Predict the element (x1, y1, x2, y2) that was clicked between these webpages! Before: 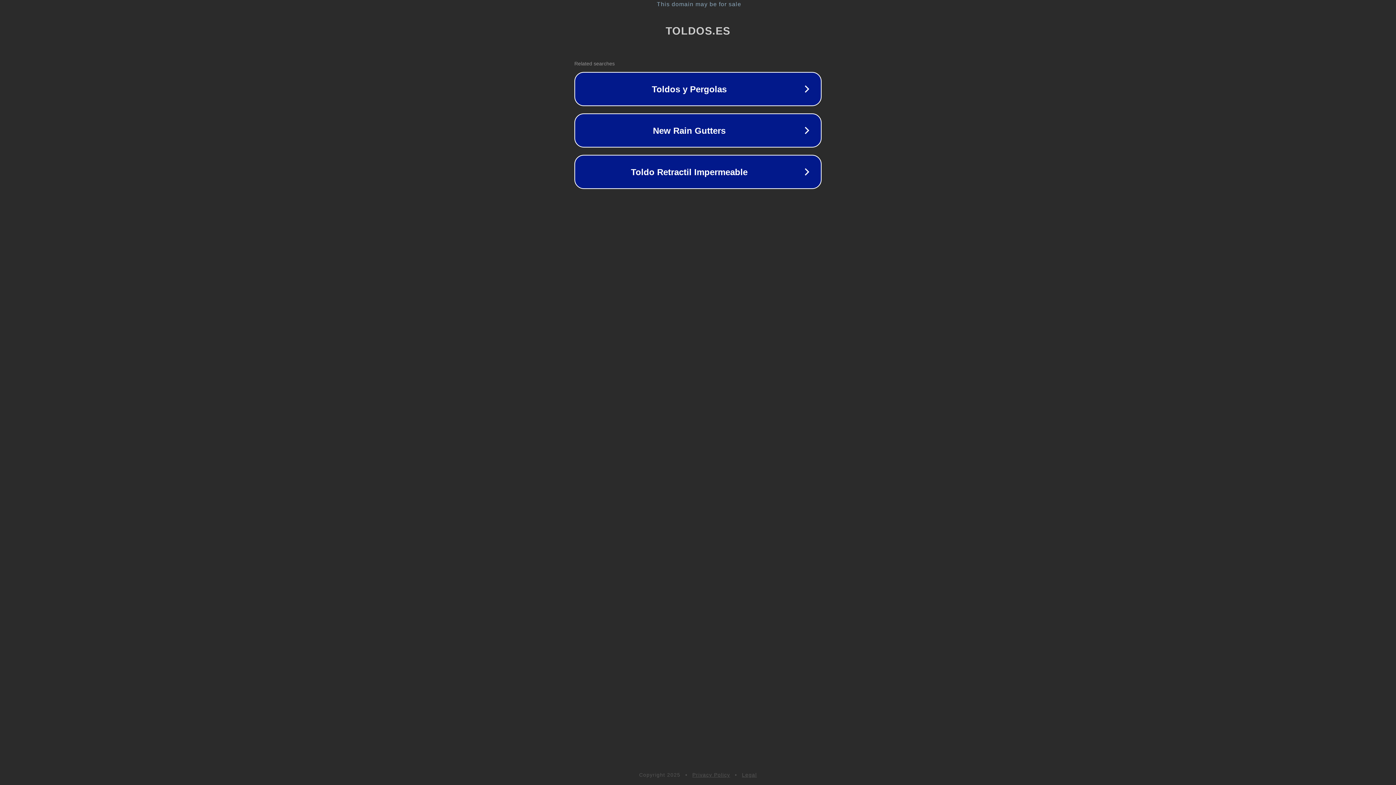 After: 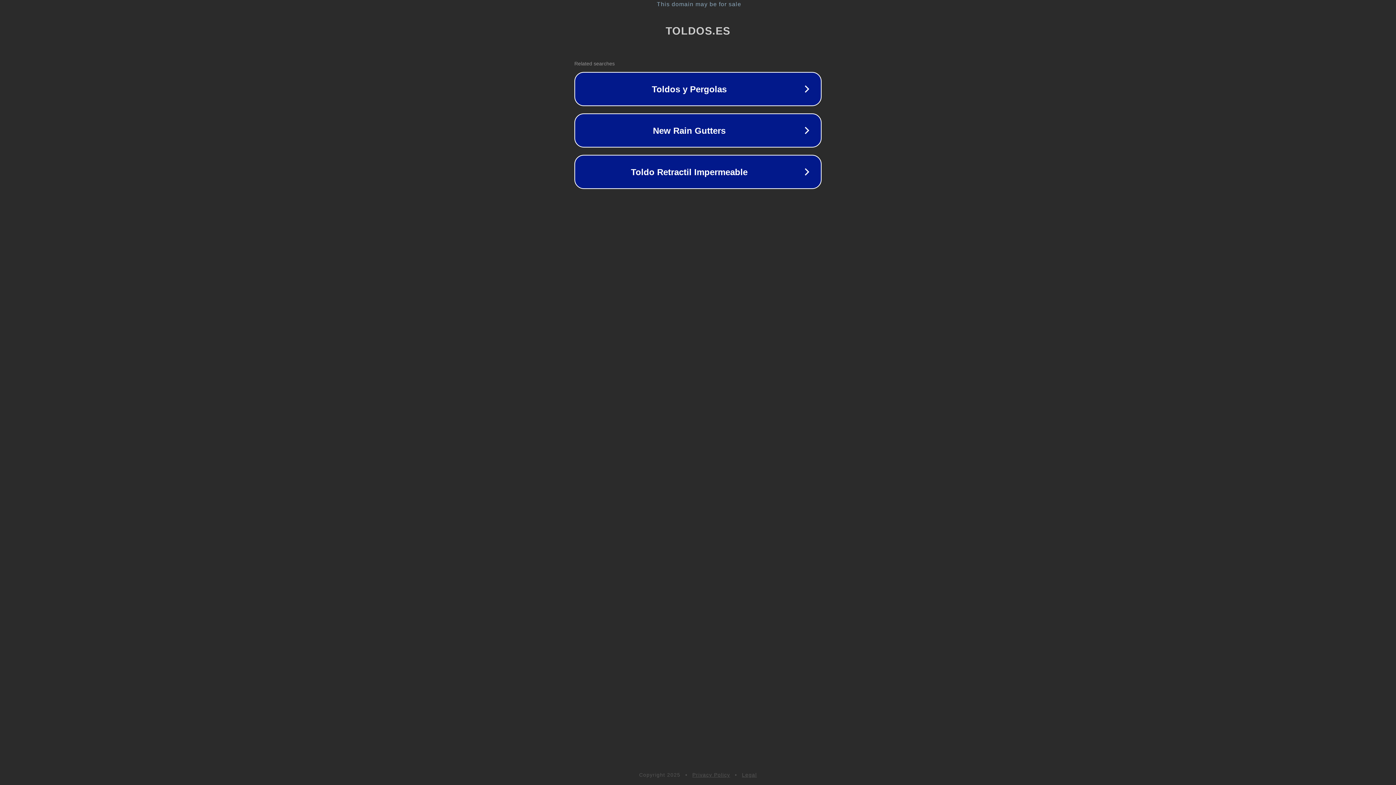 Action: label: Privacy Policy bbox: (692, 772, 730, 778)